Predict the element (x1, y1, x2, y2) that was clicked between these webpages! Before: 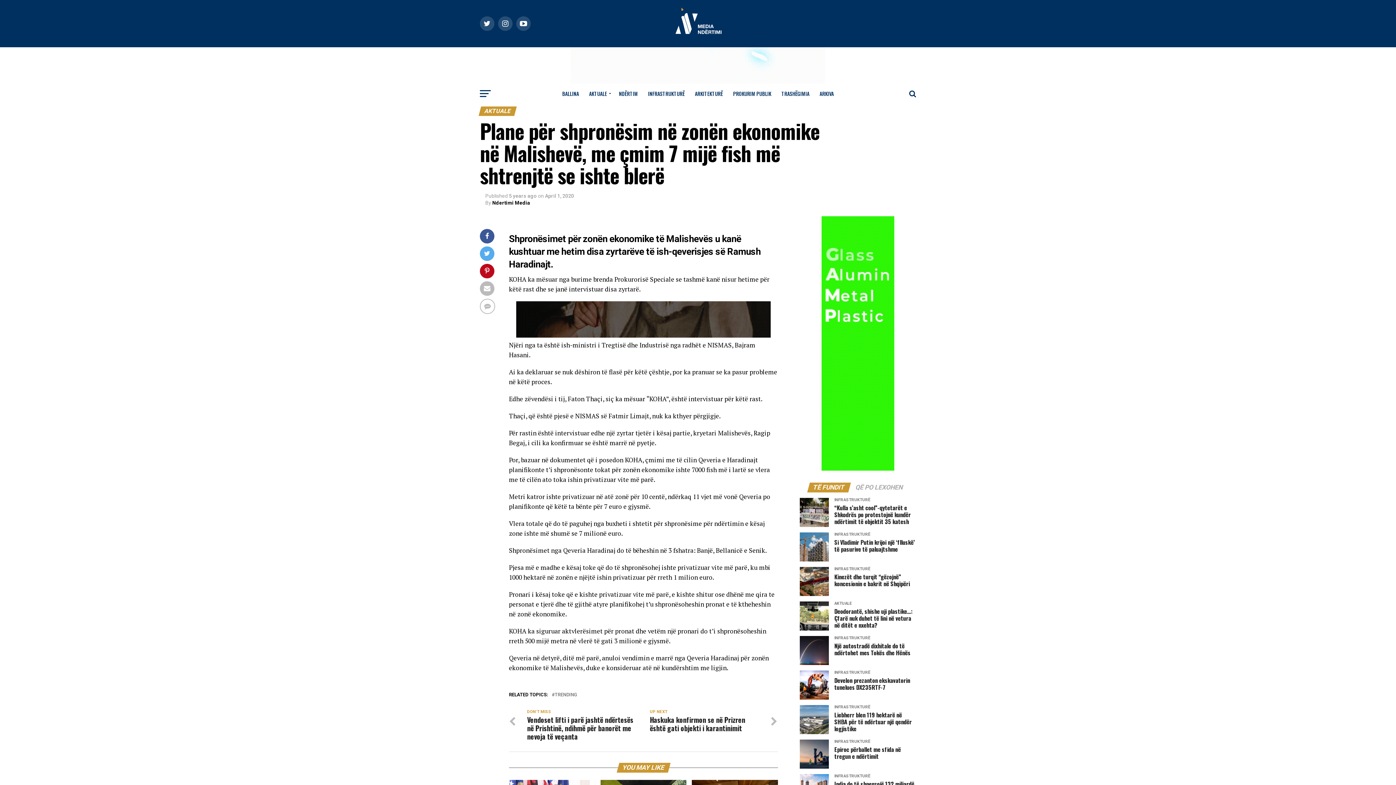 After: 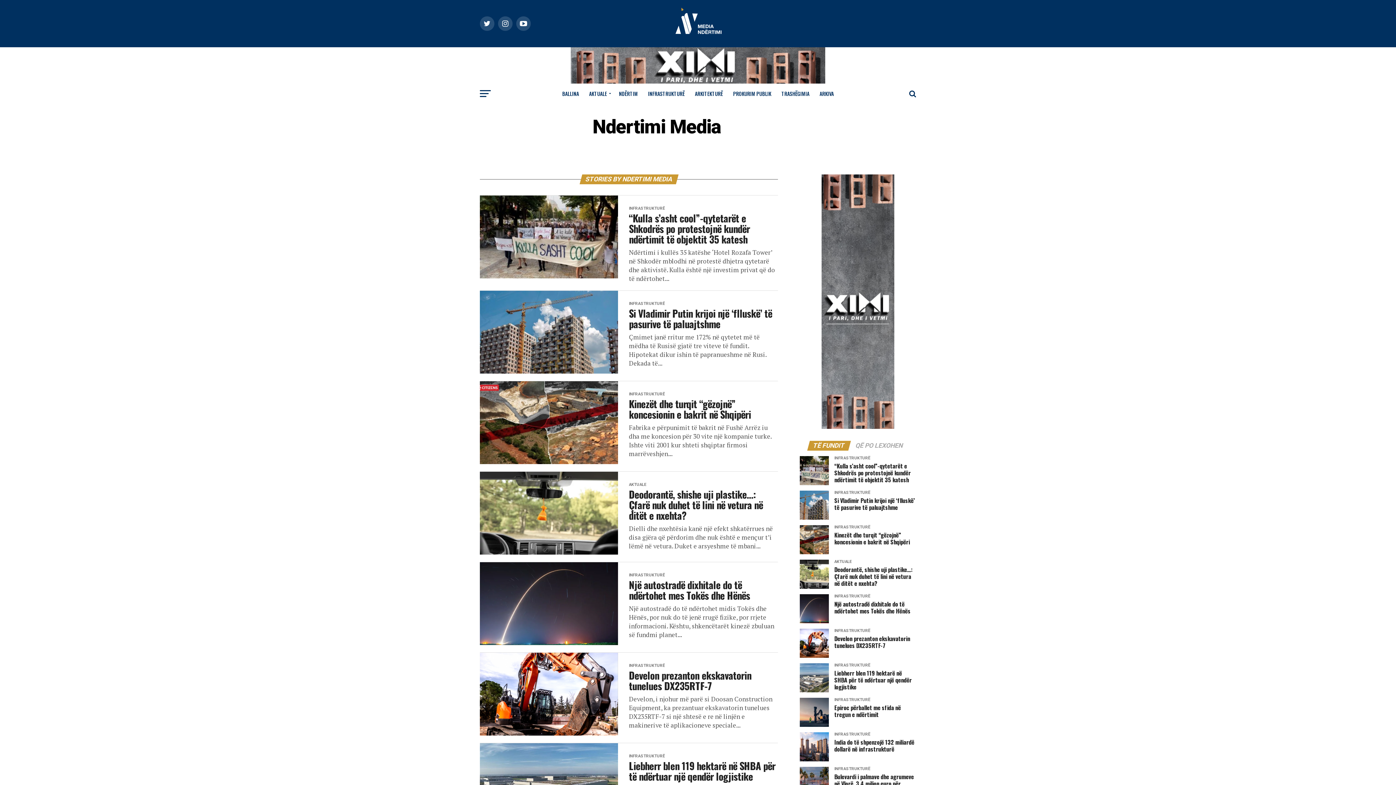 Action: bbox: (492, 200, 530, 205) label: Ndertimi Media